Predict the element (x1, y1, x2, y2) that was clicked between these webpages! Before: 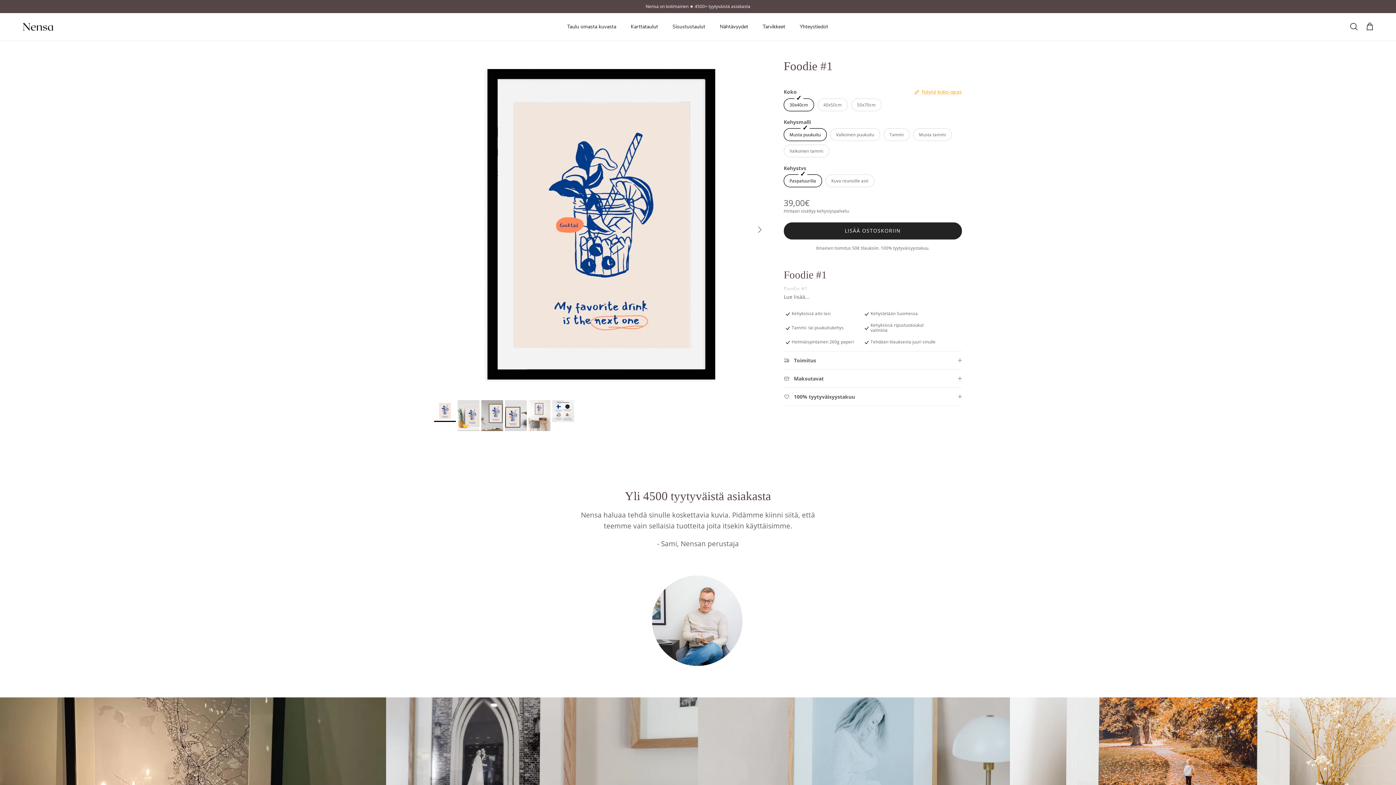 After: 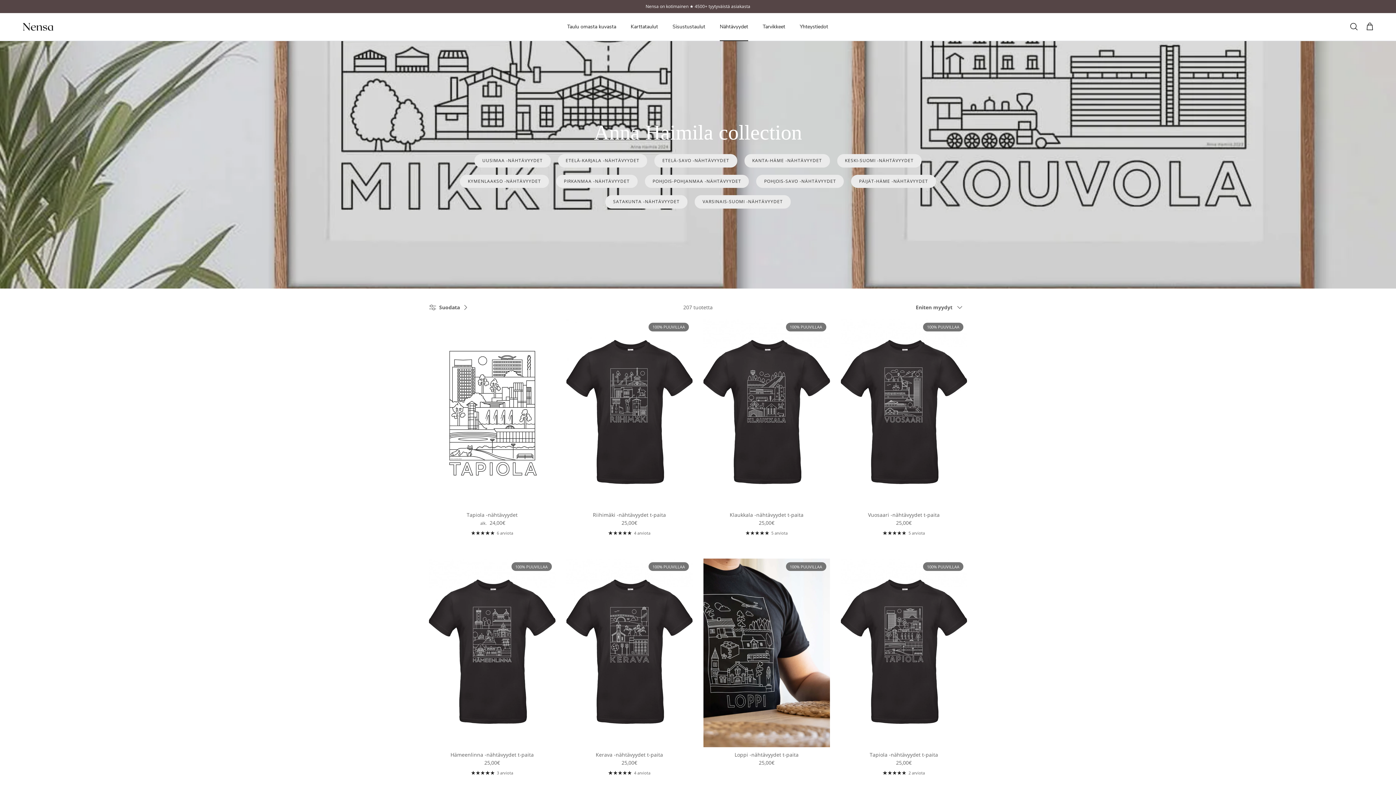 Action: label: Nähtävyydet bbox: (713, 15, 754, 38)